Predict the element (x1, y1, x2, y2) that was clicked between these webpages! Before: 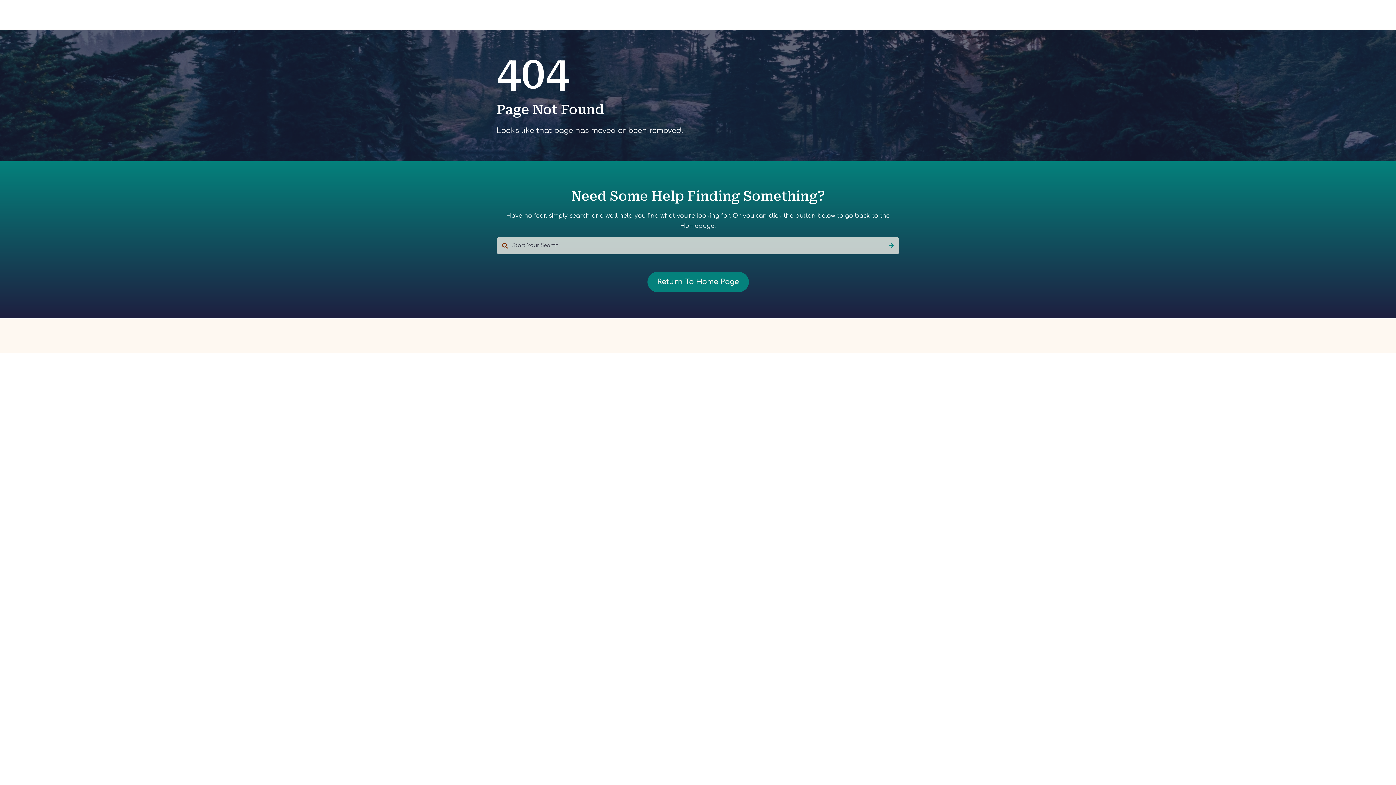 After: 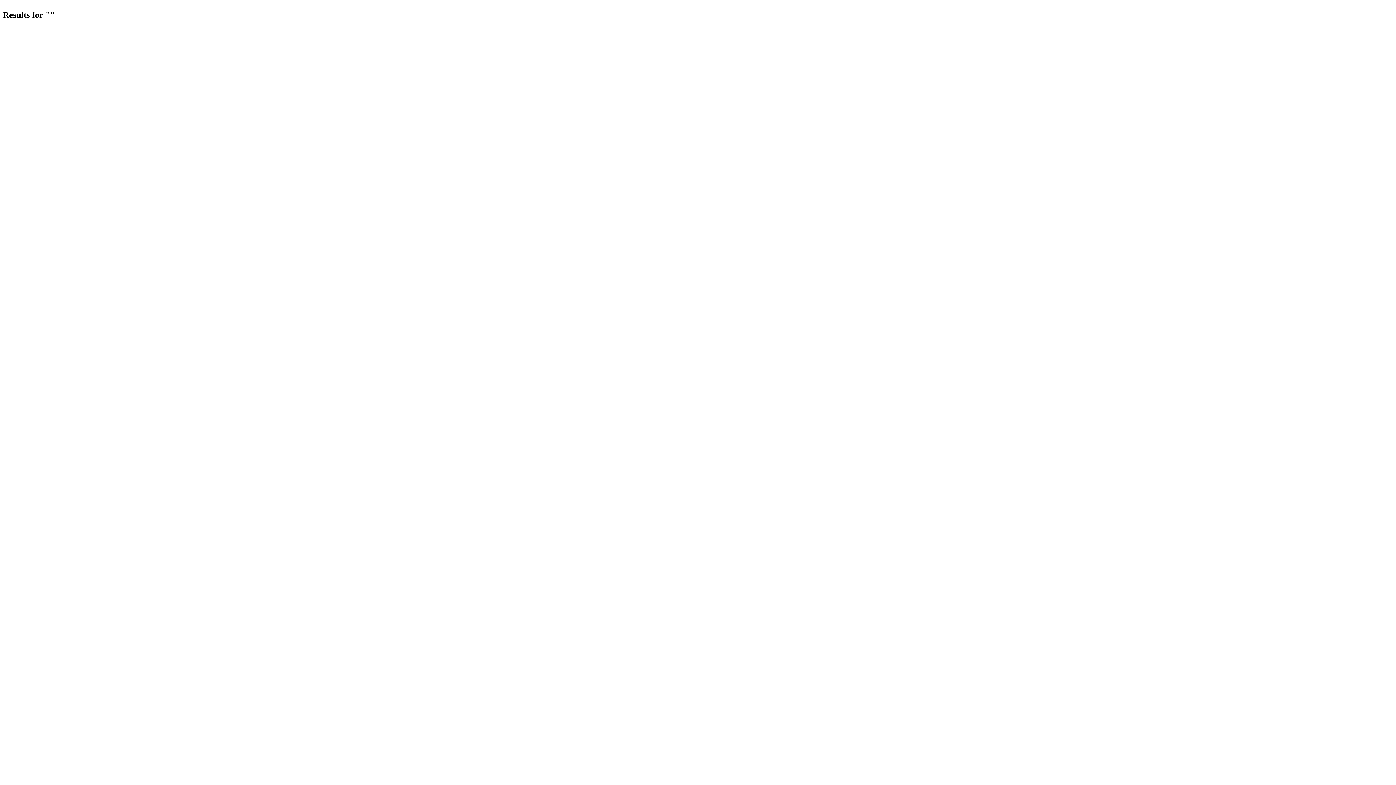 Action: label: Search bbox: (883, 237, 899, 254)